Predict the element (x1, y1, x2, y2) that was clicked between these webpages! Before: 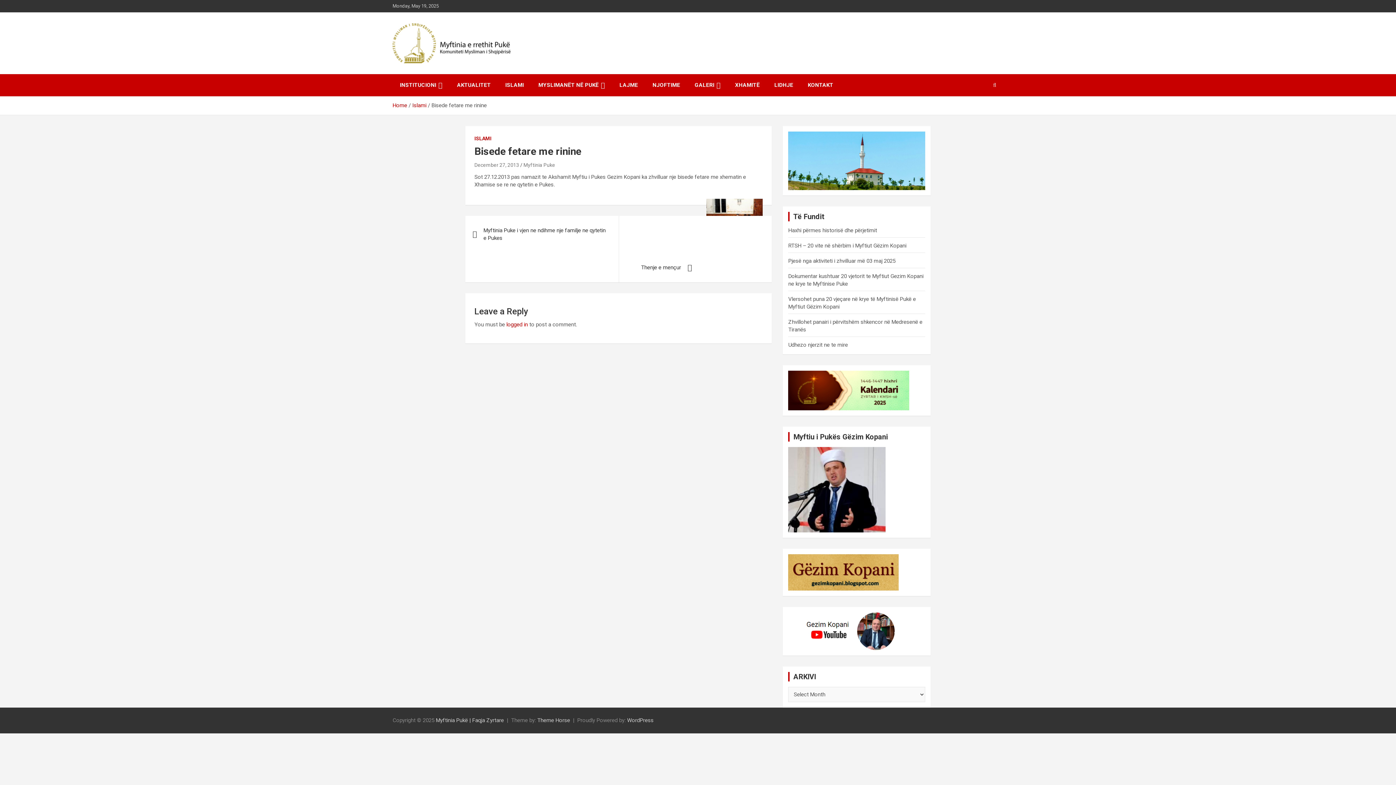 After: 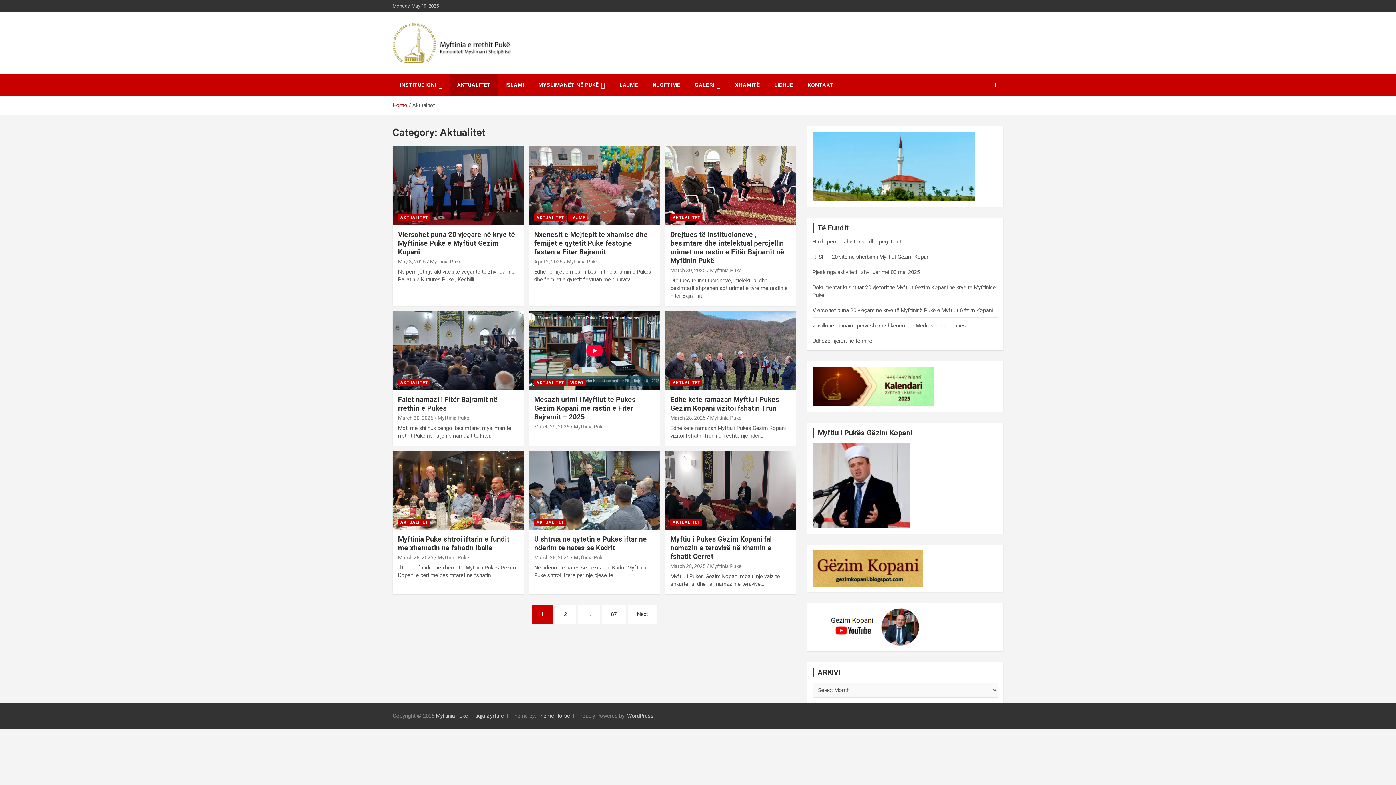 Action: label: AKTUALITET bbox: (449, 74, 498, 96)